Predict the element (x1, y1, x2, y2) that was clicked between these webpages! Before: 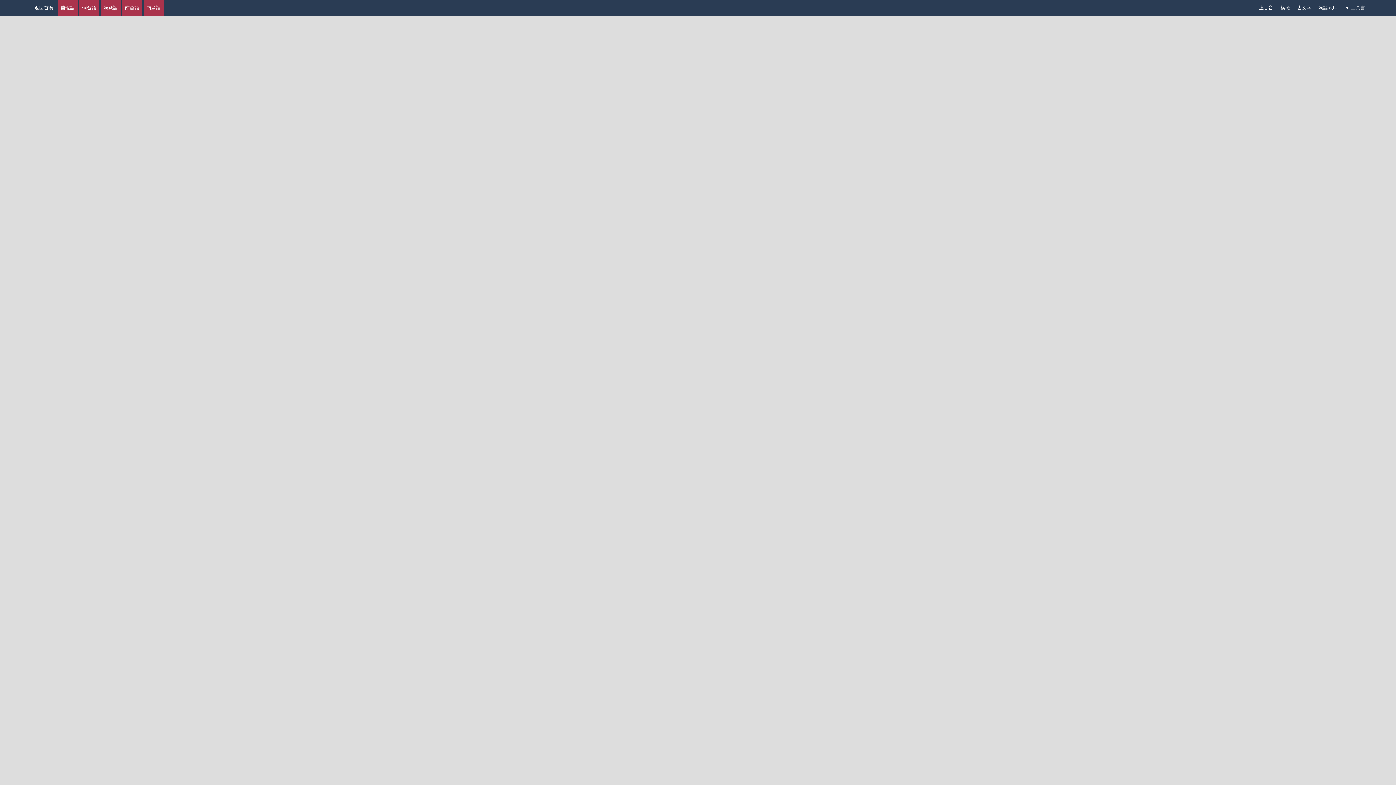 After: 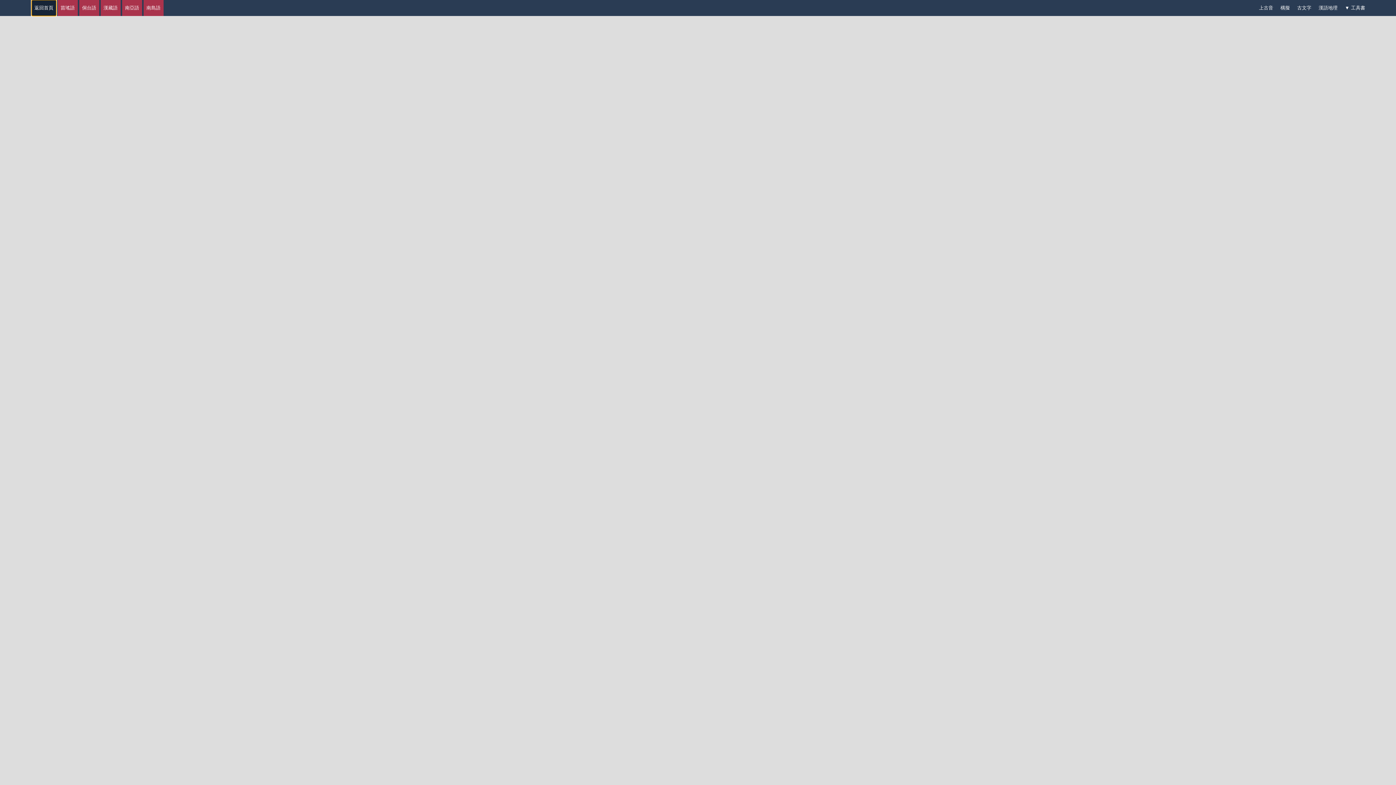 Action: label: 返回首頁 bbox: (31, 0, 56, 16)